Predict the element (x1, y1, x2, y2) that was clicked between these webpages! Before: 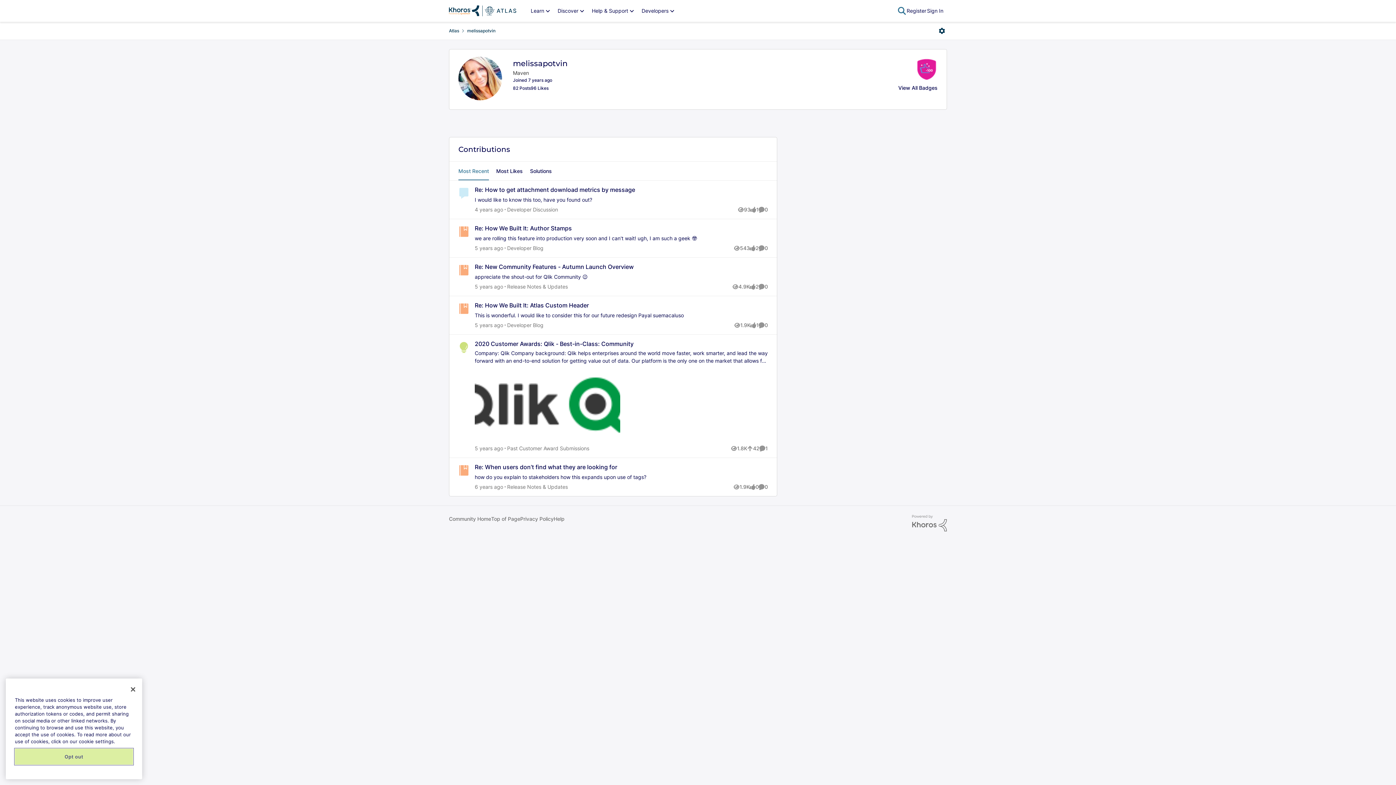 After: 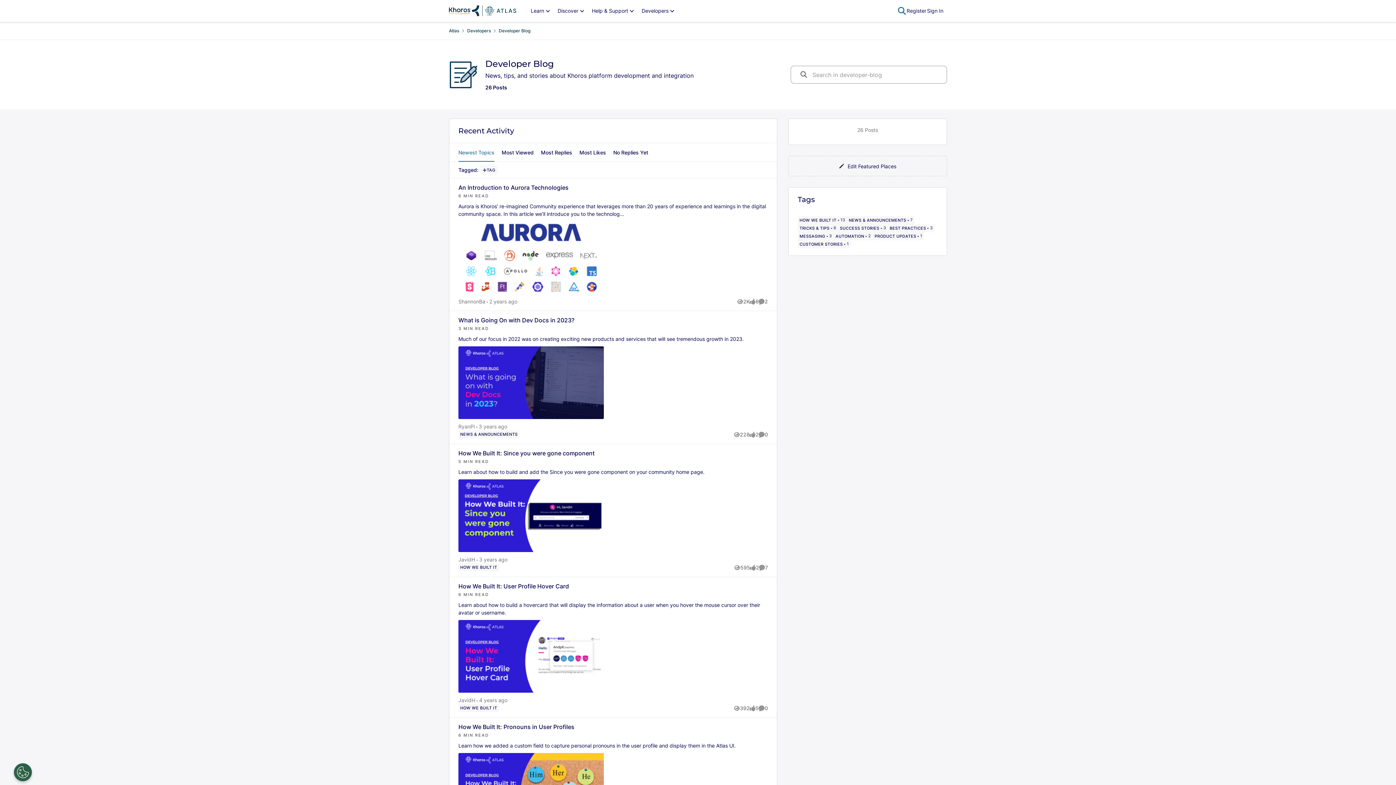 Action: bbox: (504, 244, 543, 252) label: Go to parent Developer Blog